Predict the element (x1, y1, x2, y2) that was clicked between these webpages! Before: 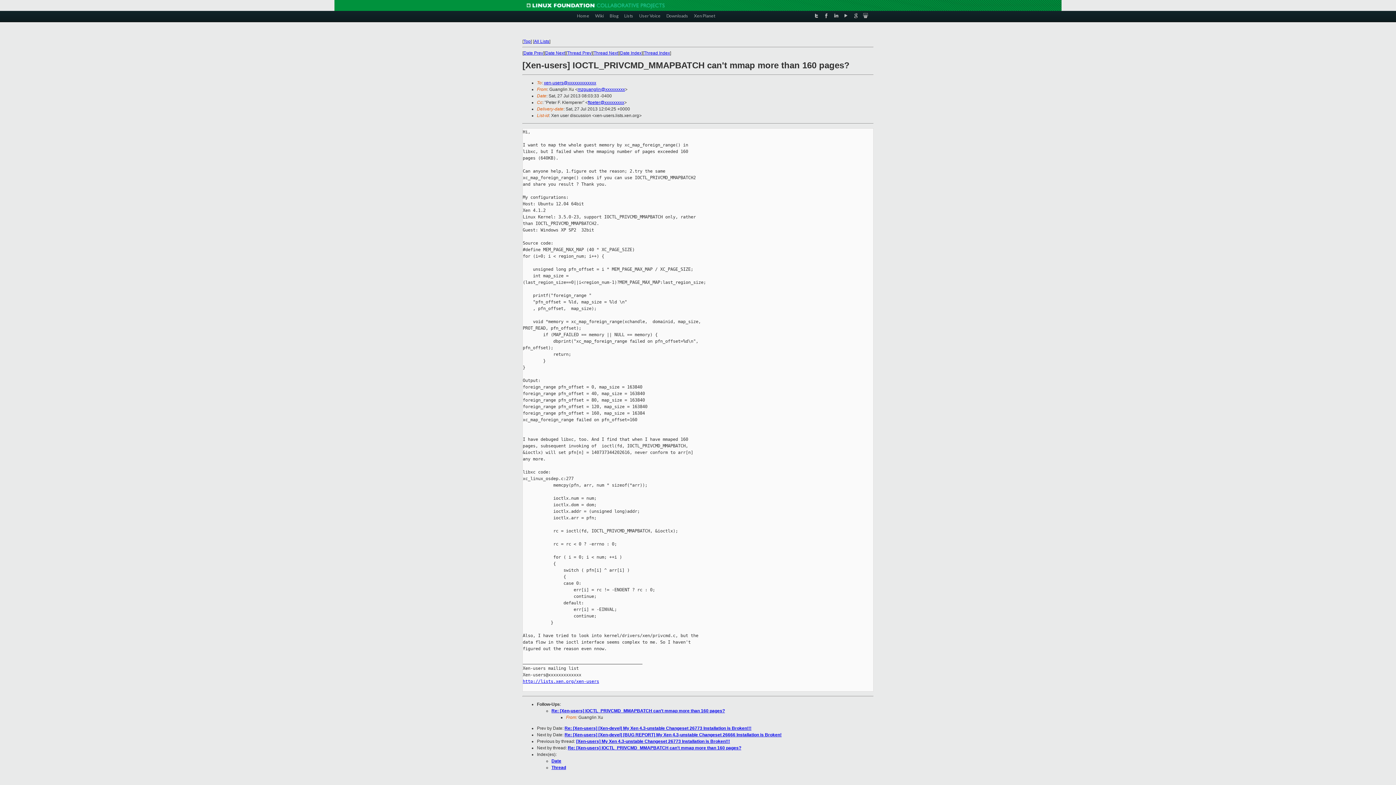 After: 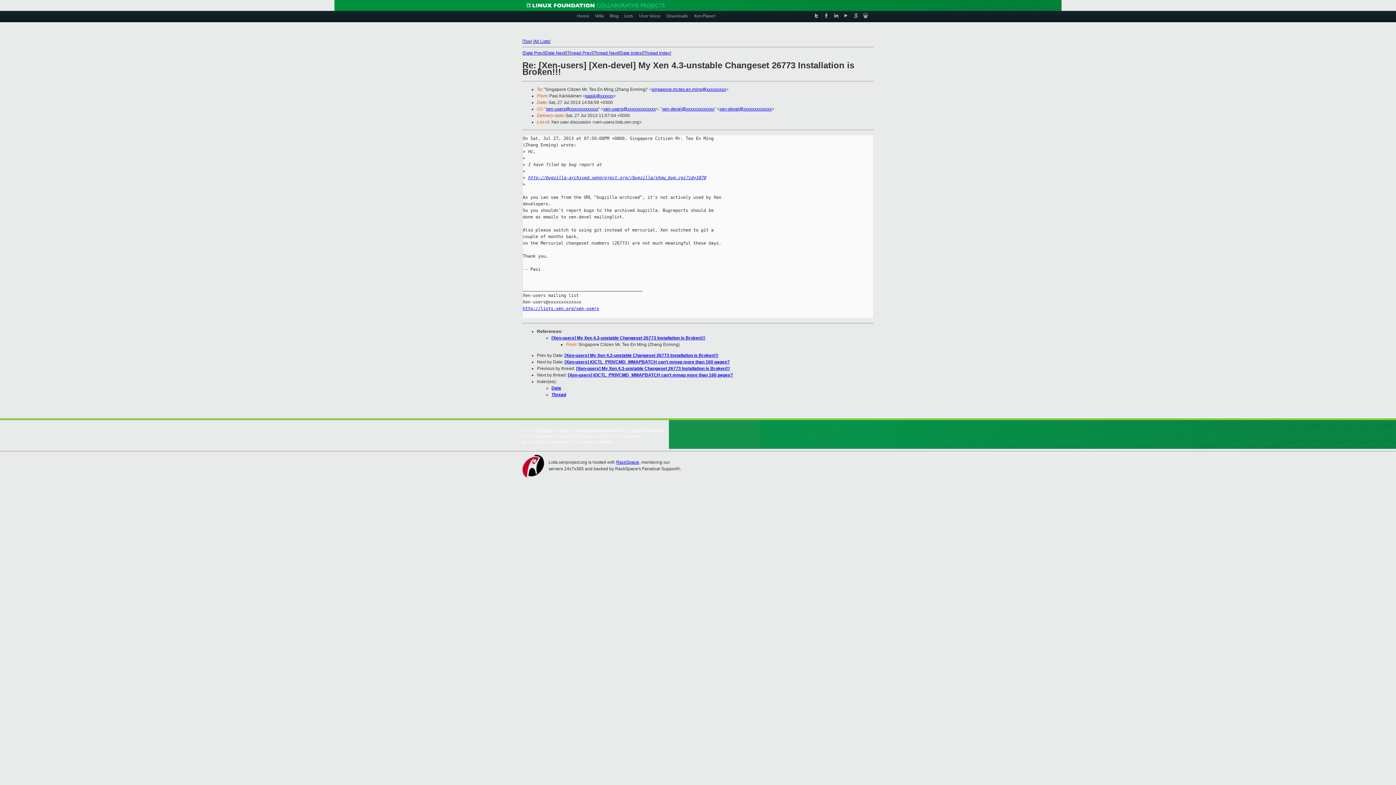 Action: bbox: (523, 50, 543, 55) label: Date Prev